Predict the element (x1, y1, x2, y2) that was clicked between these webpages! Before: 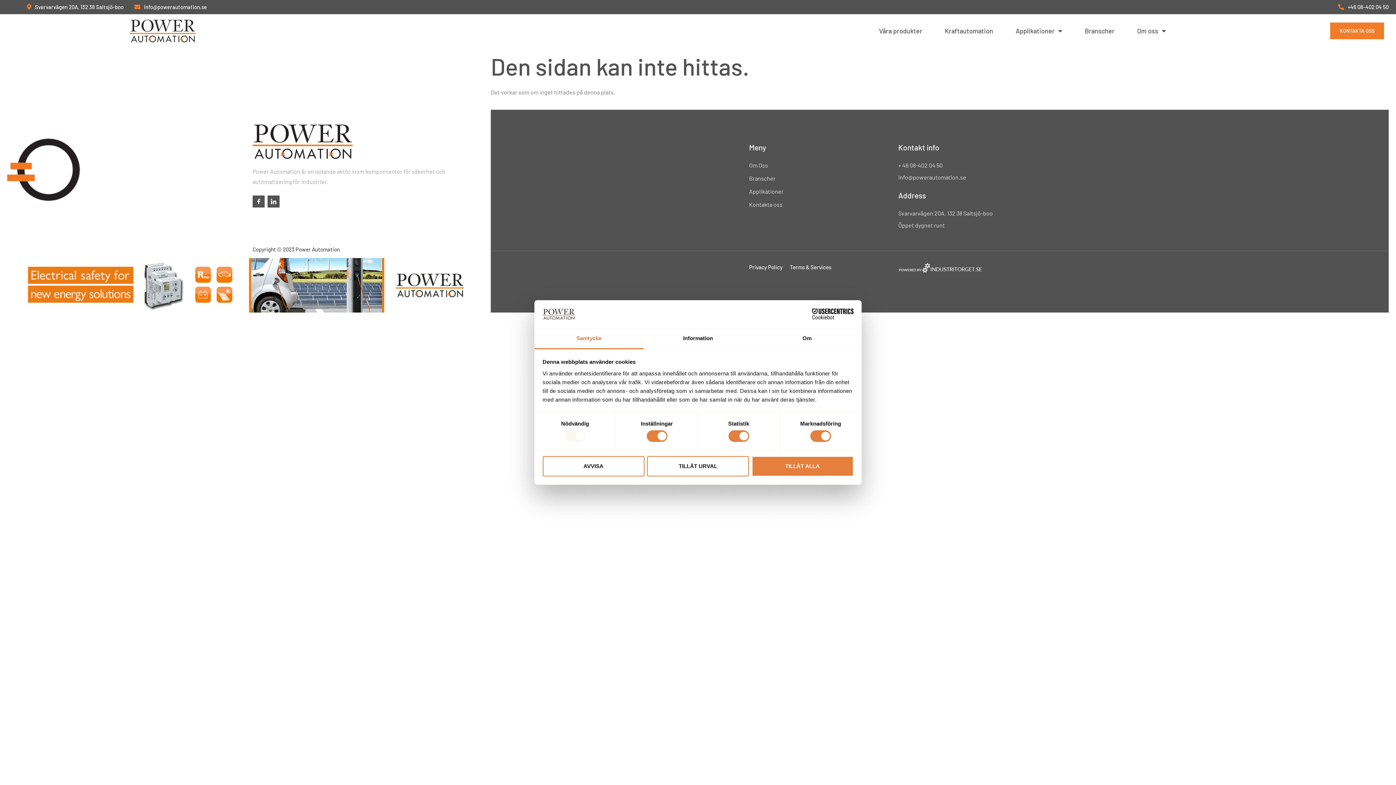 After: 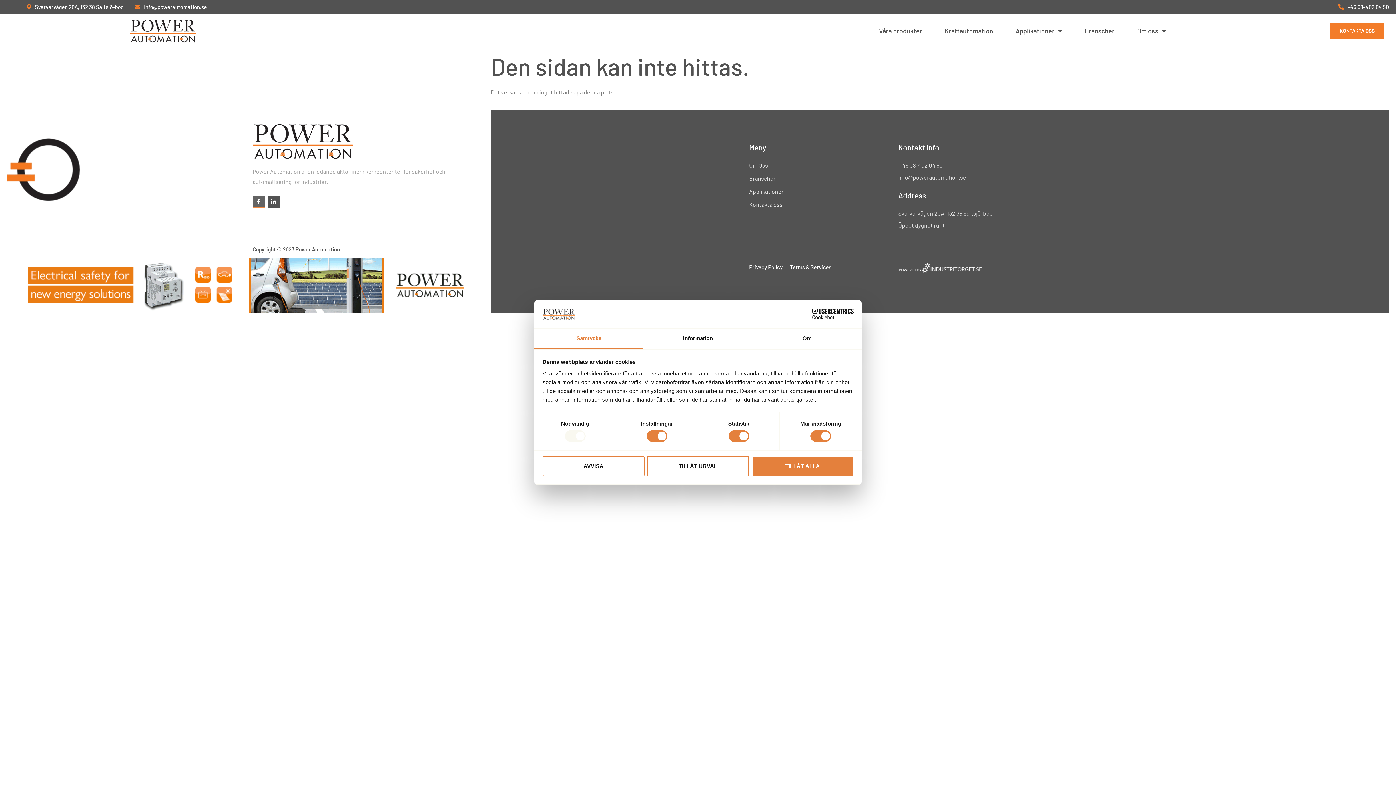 Action: bbox: (252, 195, 264, 207) label: Facebook-f